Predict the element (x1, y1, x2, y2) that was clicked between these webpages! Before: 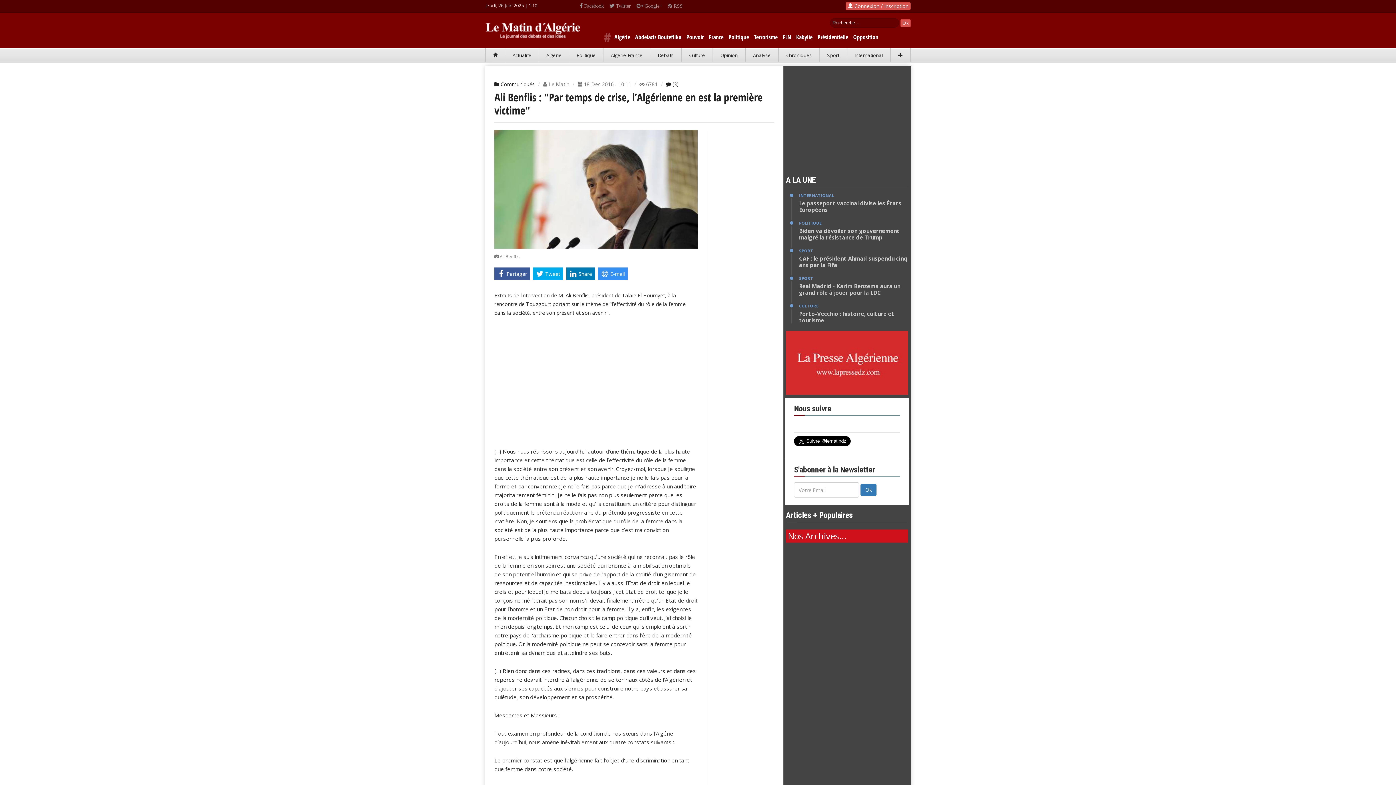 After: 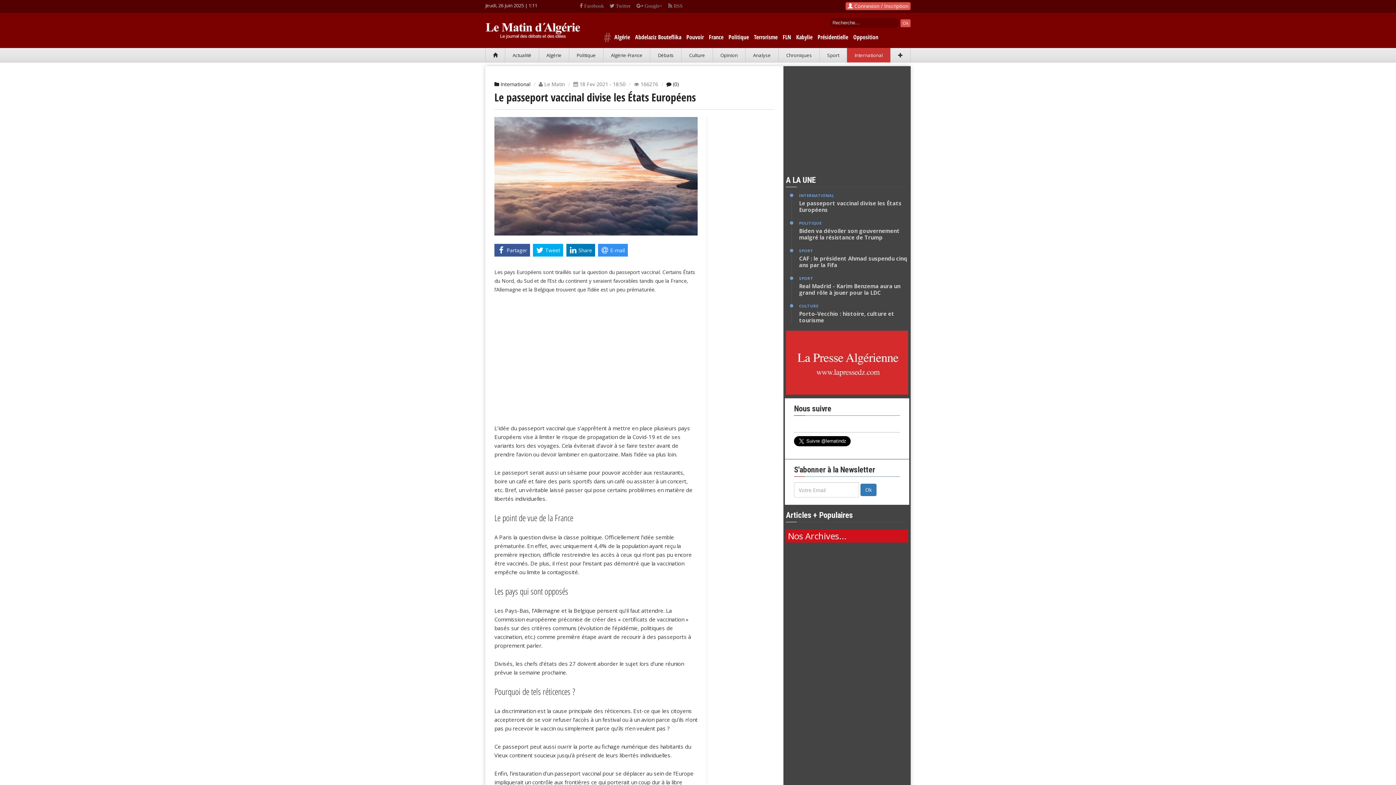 Action: label: Le passeport vaccinal divise les États Européens bbox: (799, 199, 901, 213)